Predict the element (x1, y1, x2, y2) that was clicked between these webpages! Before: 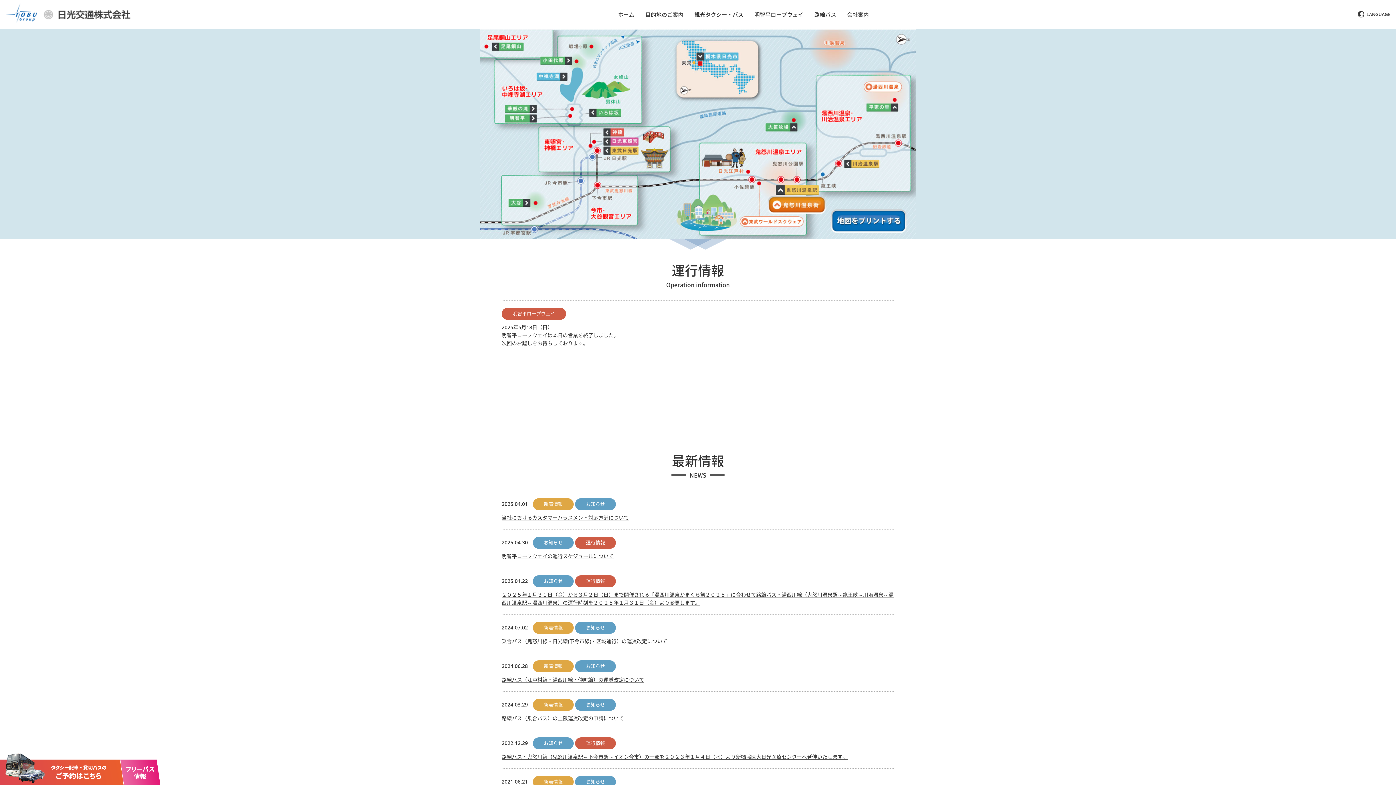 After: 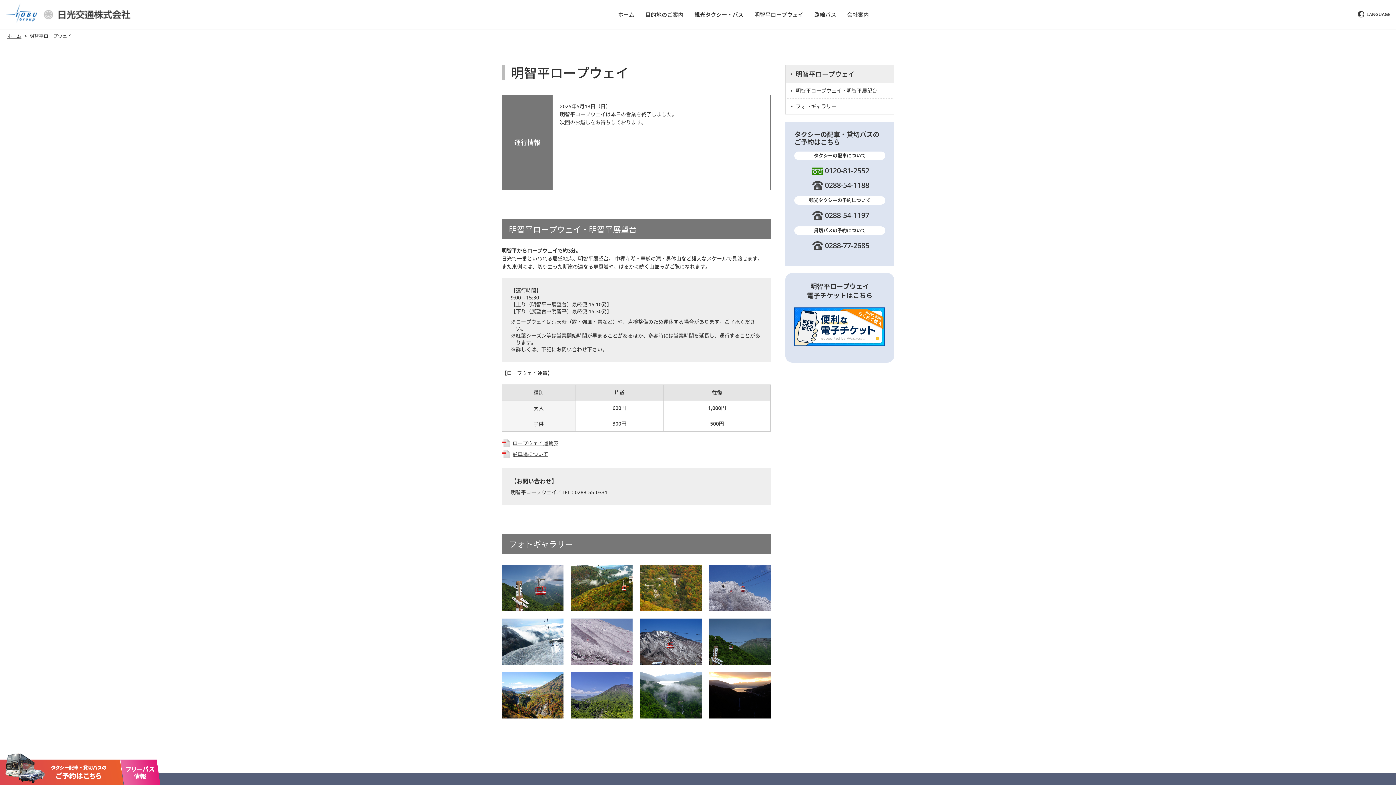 Action: bbox: (754, 1, 803, 27) label: 明智平ロープウェイ